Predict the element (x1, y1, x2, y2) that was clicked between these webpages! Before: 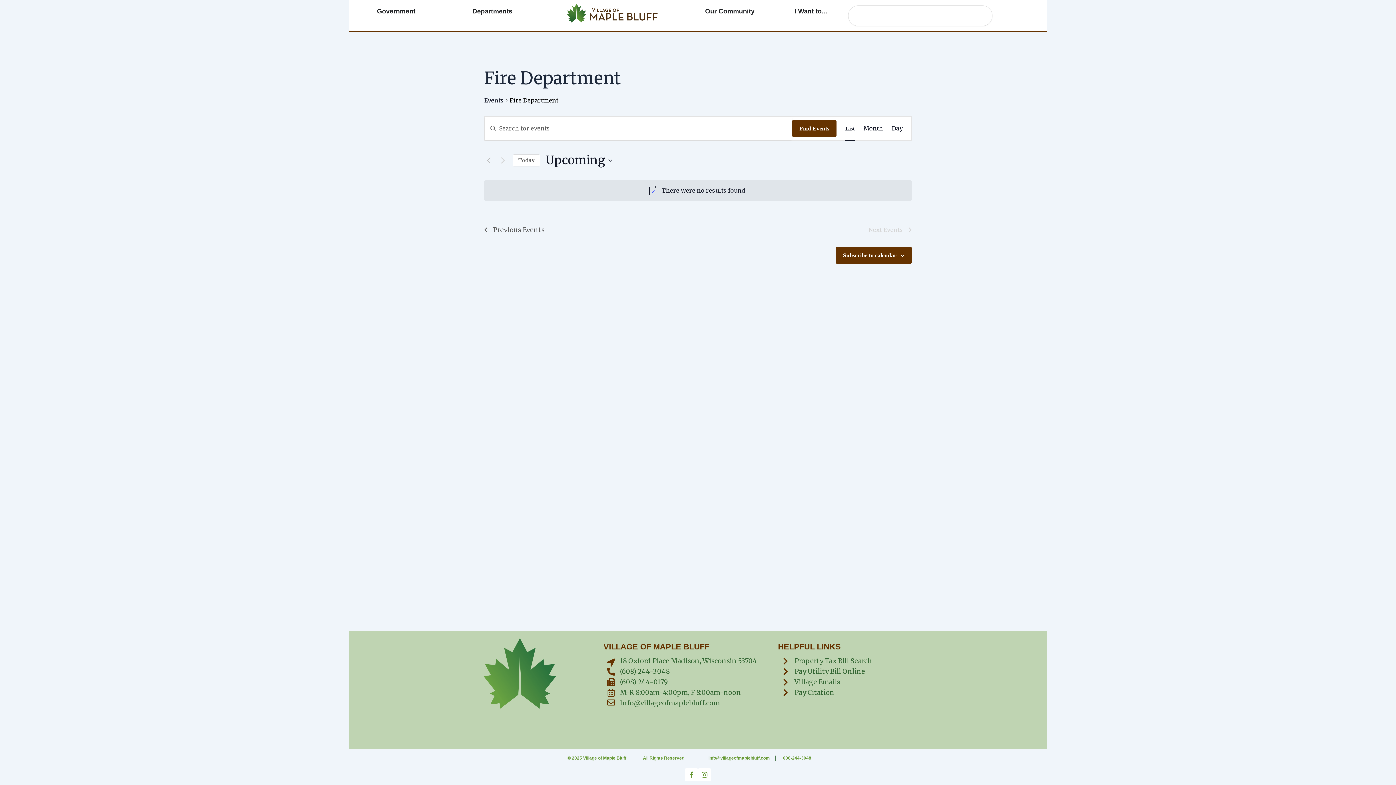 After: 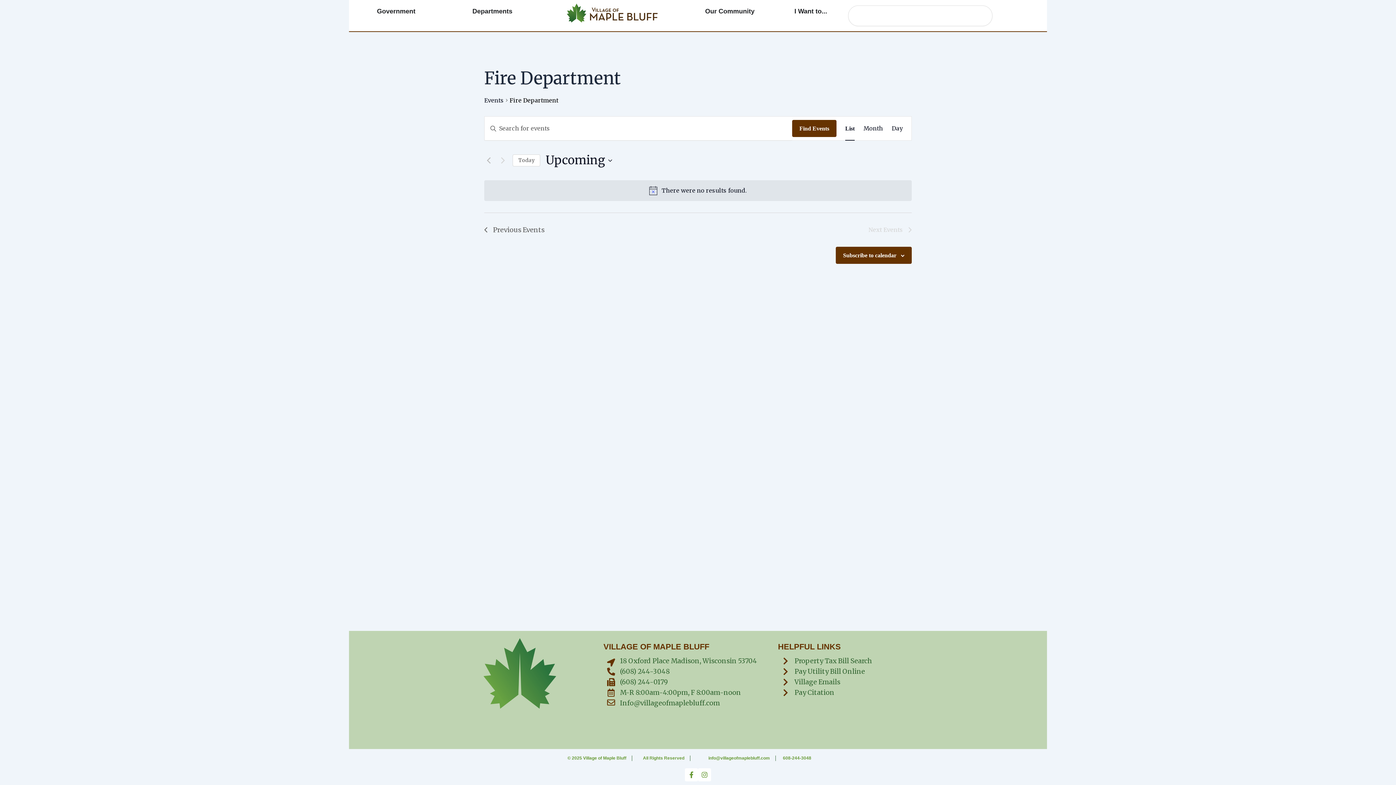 Action: label: 608-244-3048 bbox: (783, 756, 811, 761)